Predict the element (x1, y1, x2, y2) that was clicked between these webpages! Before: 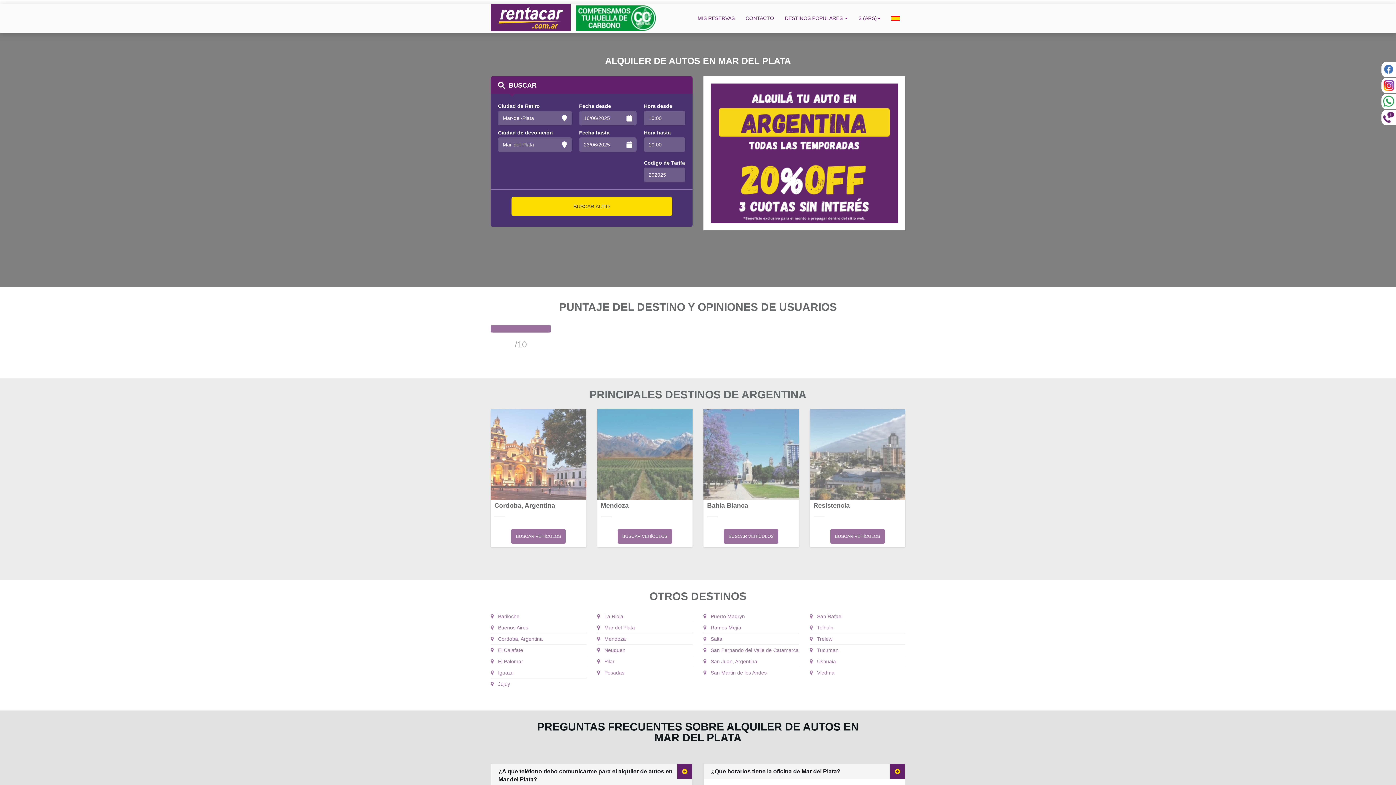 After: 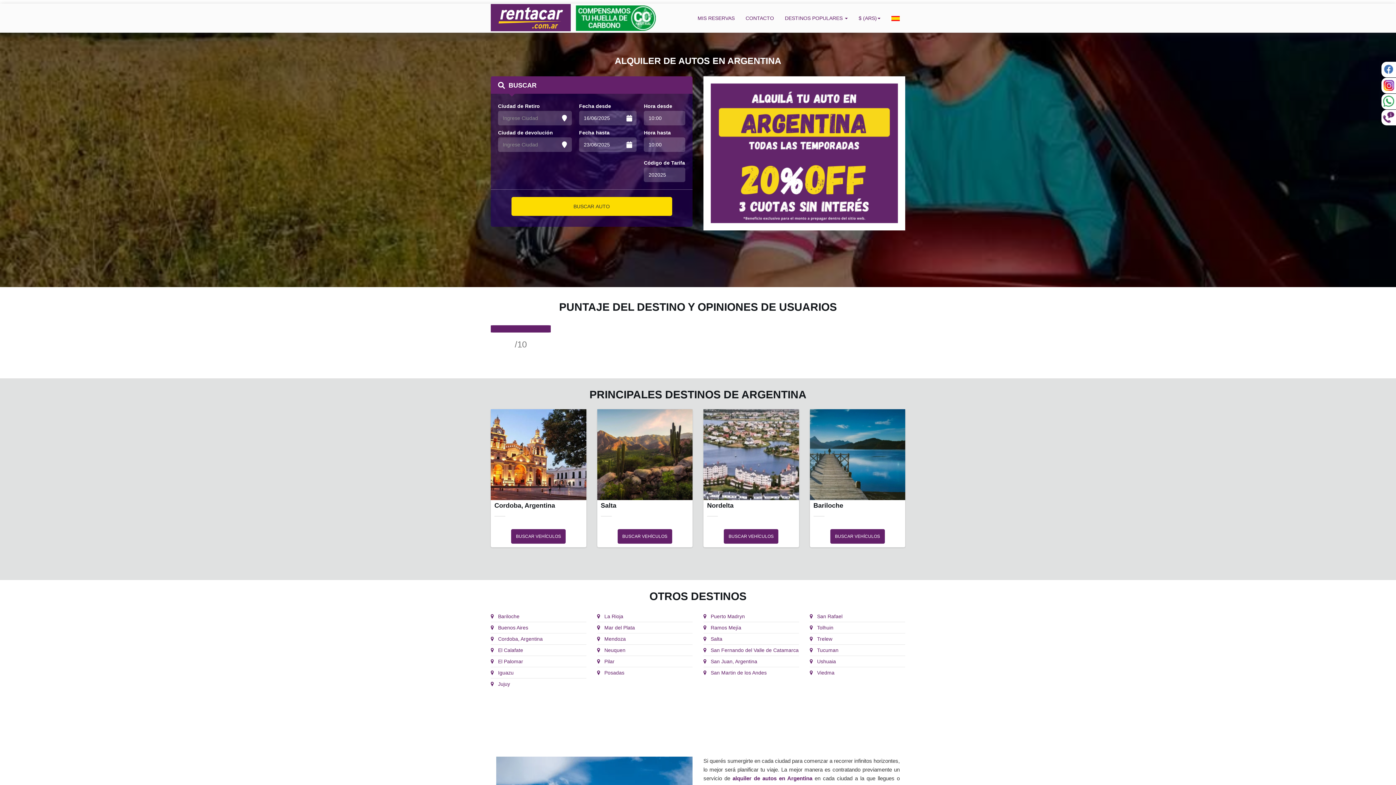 Action: bbox: (490, 14, 570, 20)